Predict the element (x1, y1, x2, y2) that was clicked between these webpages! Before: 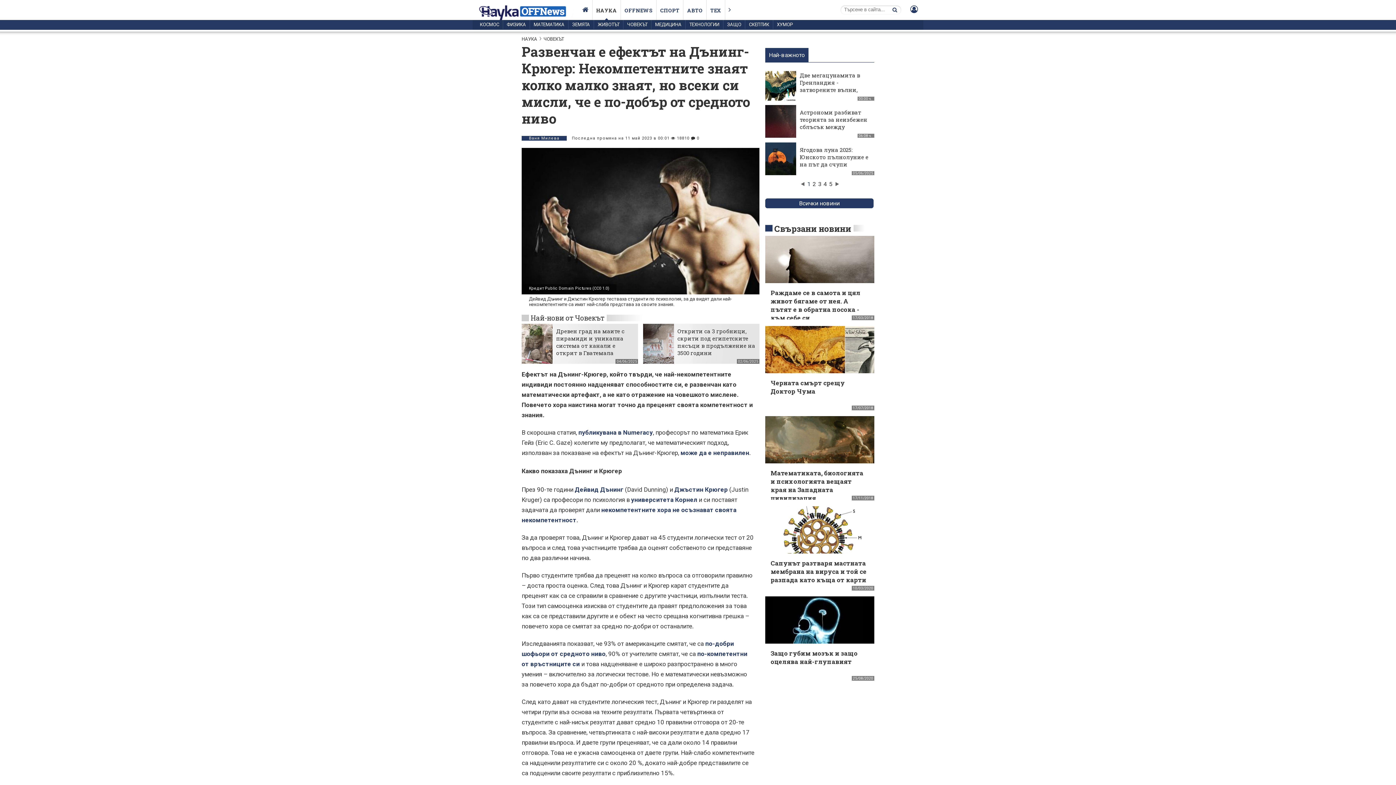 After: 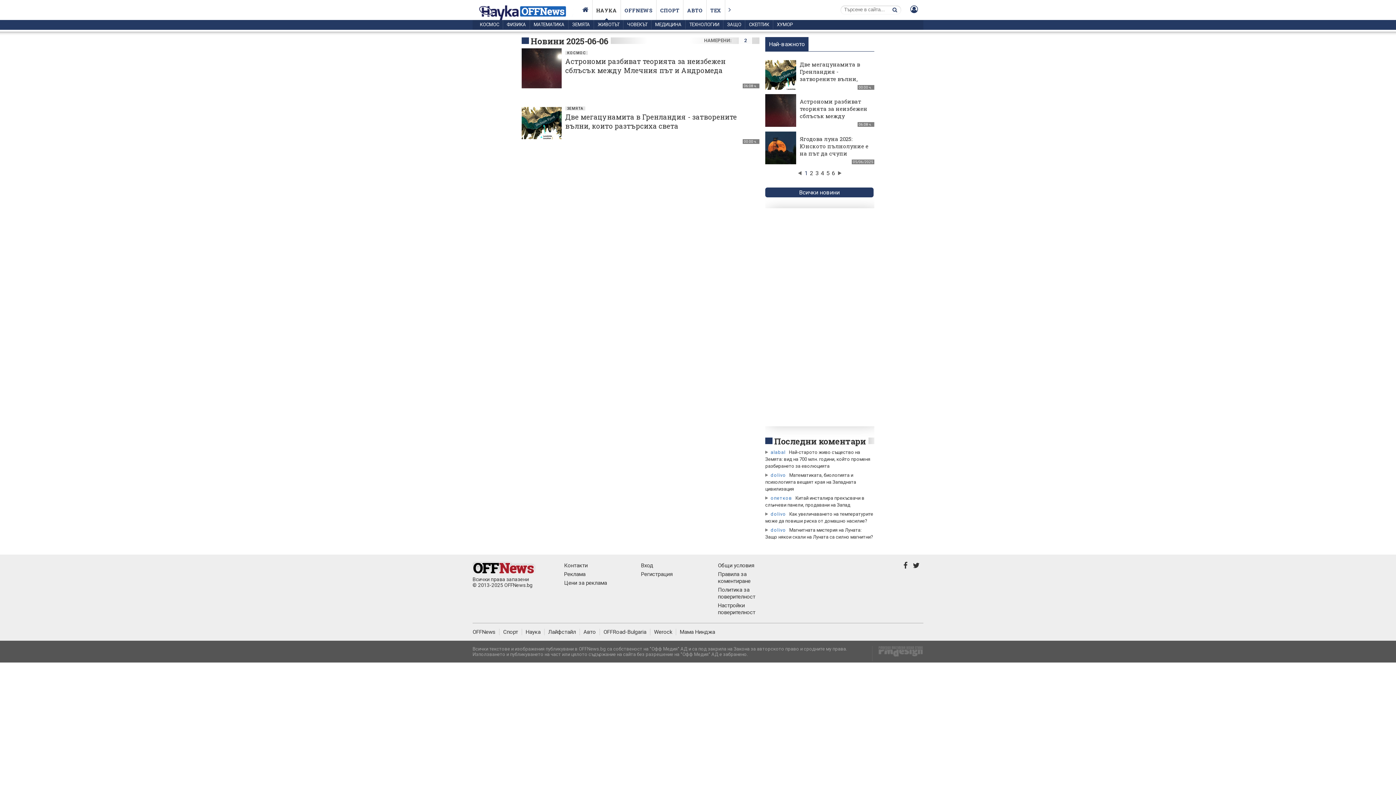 Action: bbox: (765, 198, 873, 208) label: Всички новини